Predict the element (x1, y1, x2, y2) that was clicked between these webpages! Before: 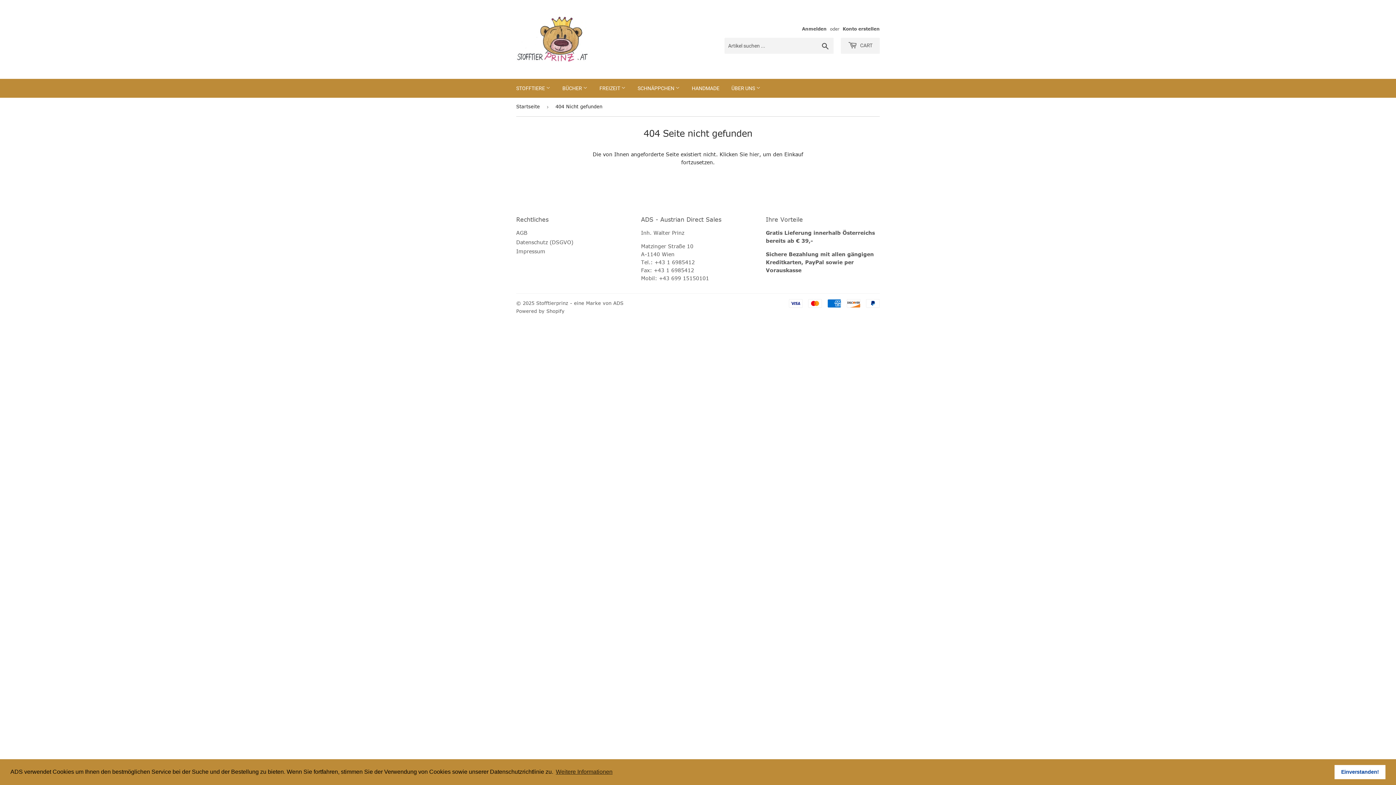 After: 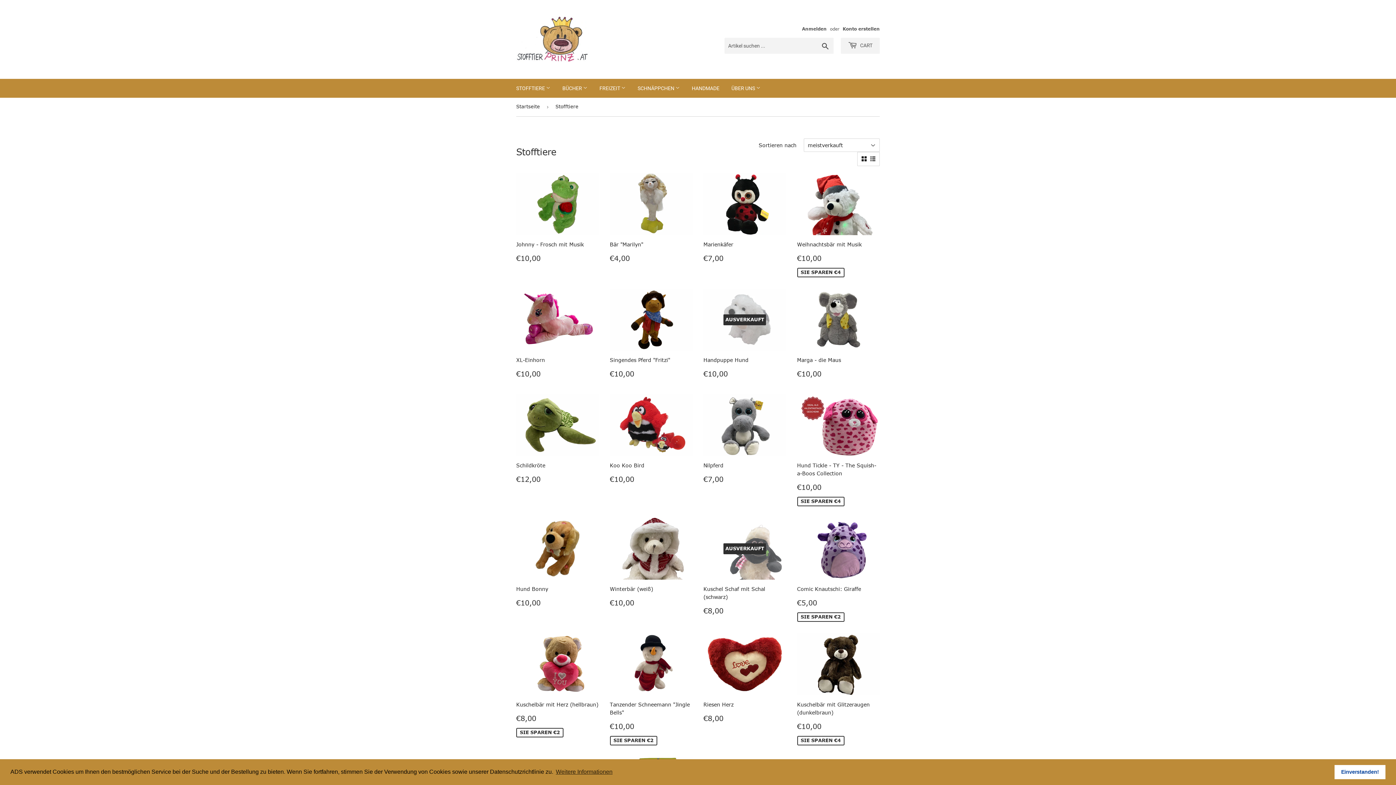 Action: label: STOFFTIERE  bbox: (510, 78, 556, 97)